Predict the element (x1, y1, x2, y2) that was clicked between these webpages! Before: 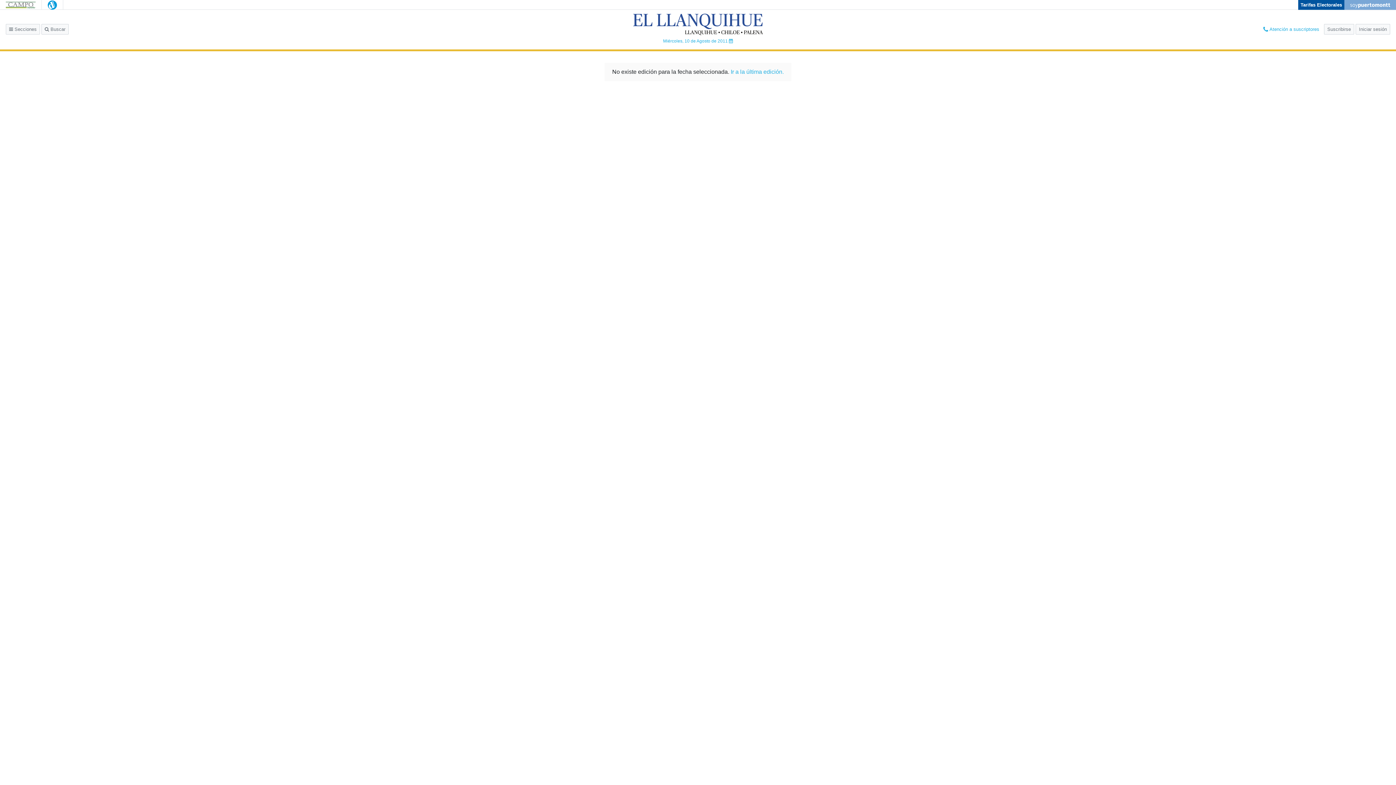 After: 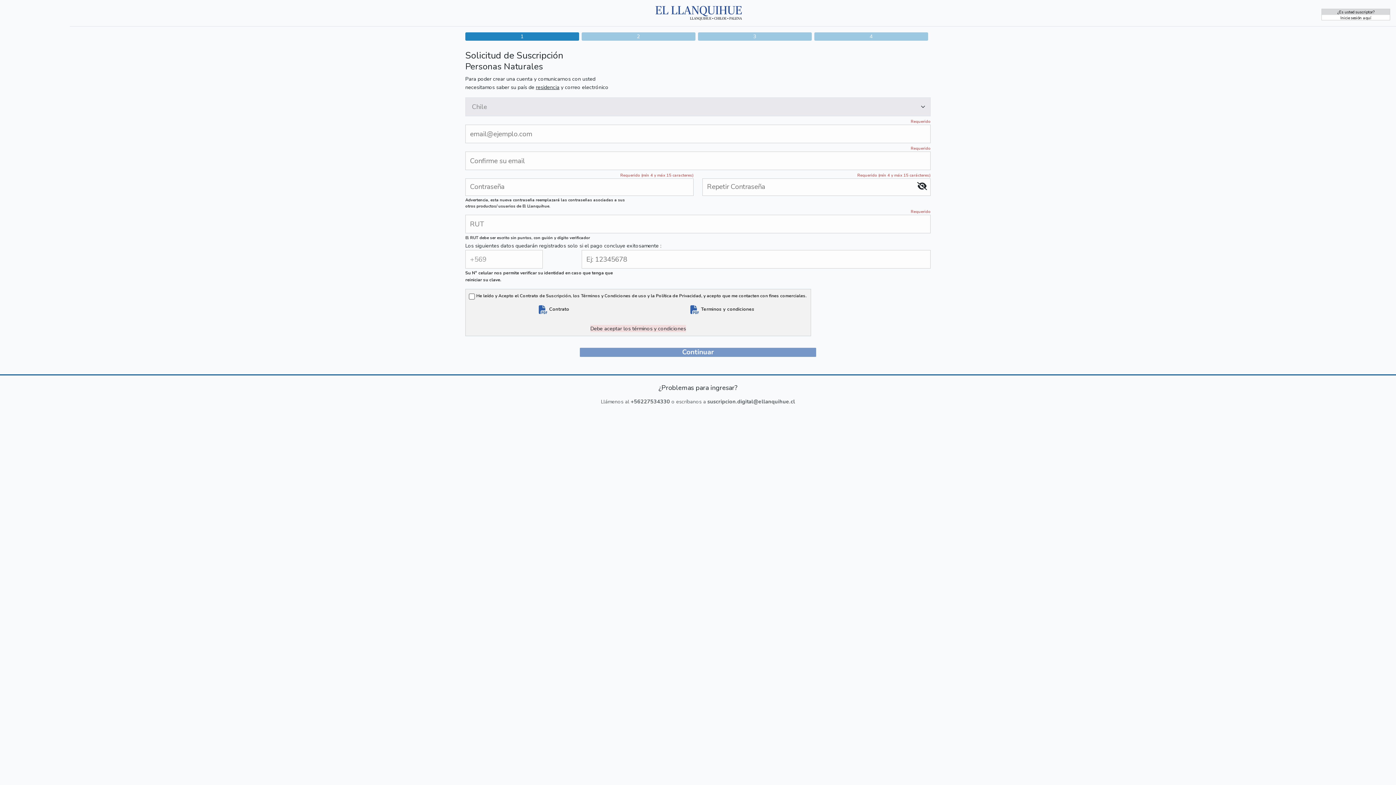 Action: bbox: (1324, 24, 1354, 34) label: Suscribirse